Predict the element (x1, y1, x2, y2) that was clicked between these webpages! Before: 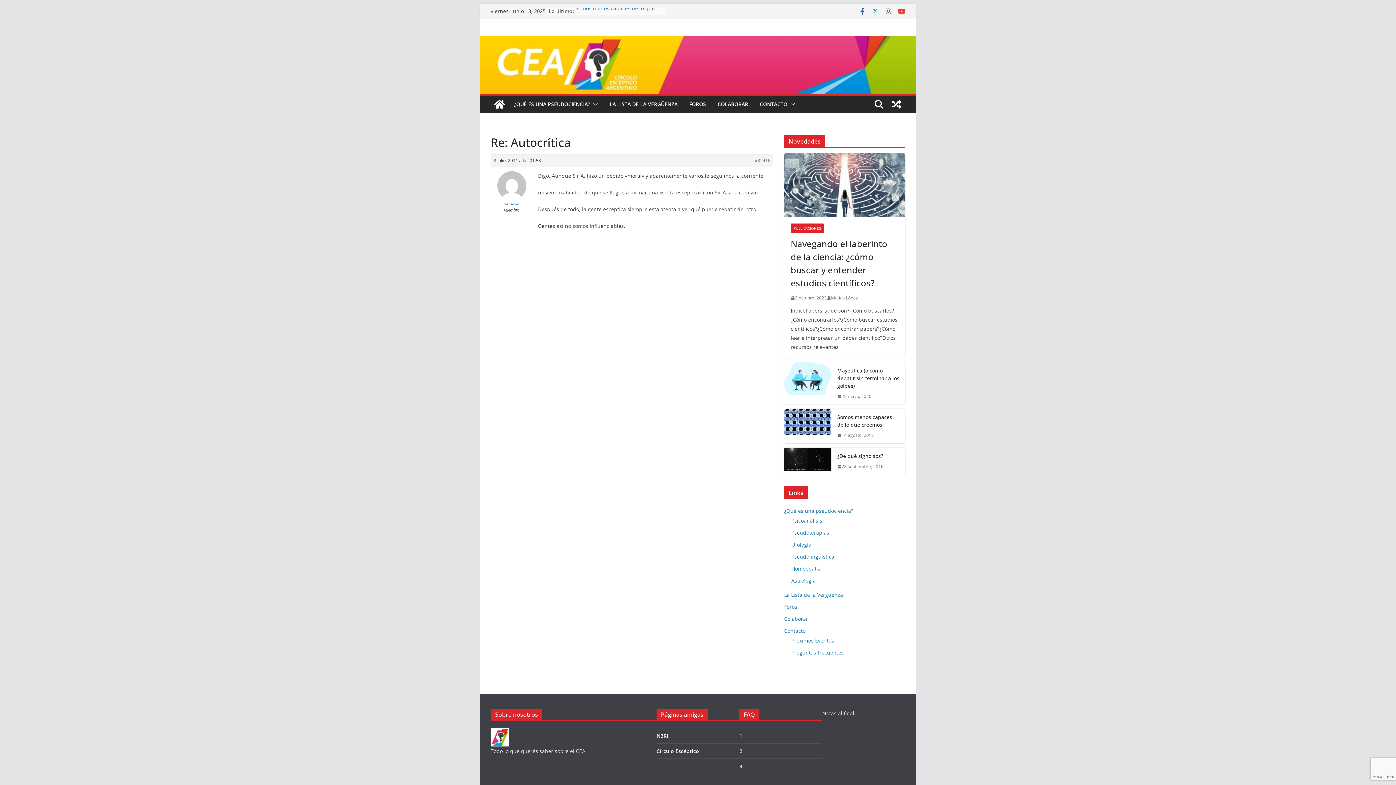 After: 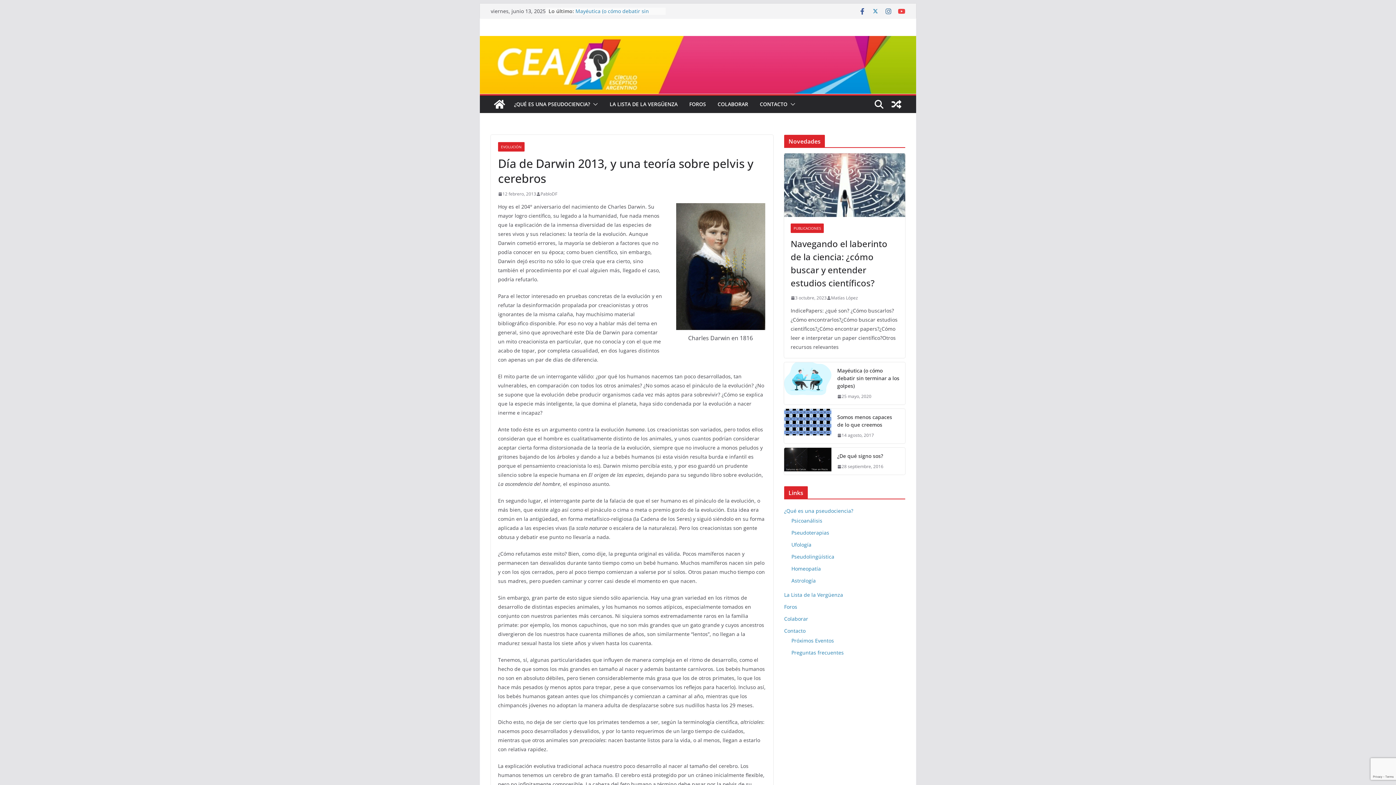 Action: bbox: (888, 95, 905, 113)